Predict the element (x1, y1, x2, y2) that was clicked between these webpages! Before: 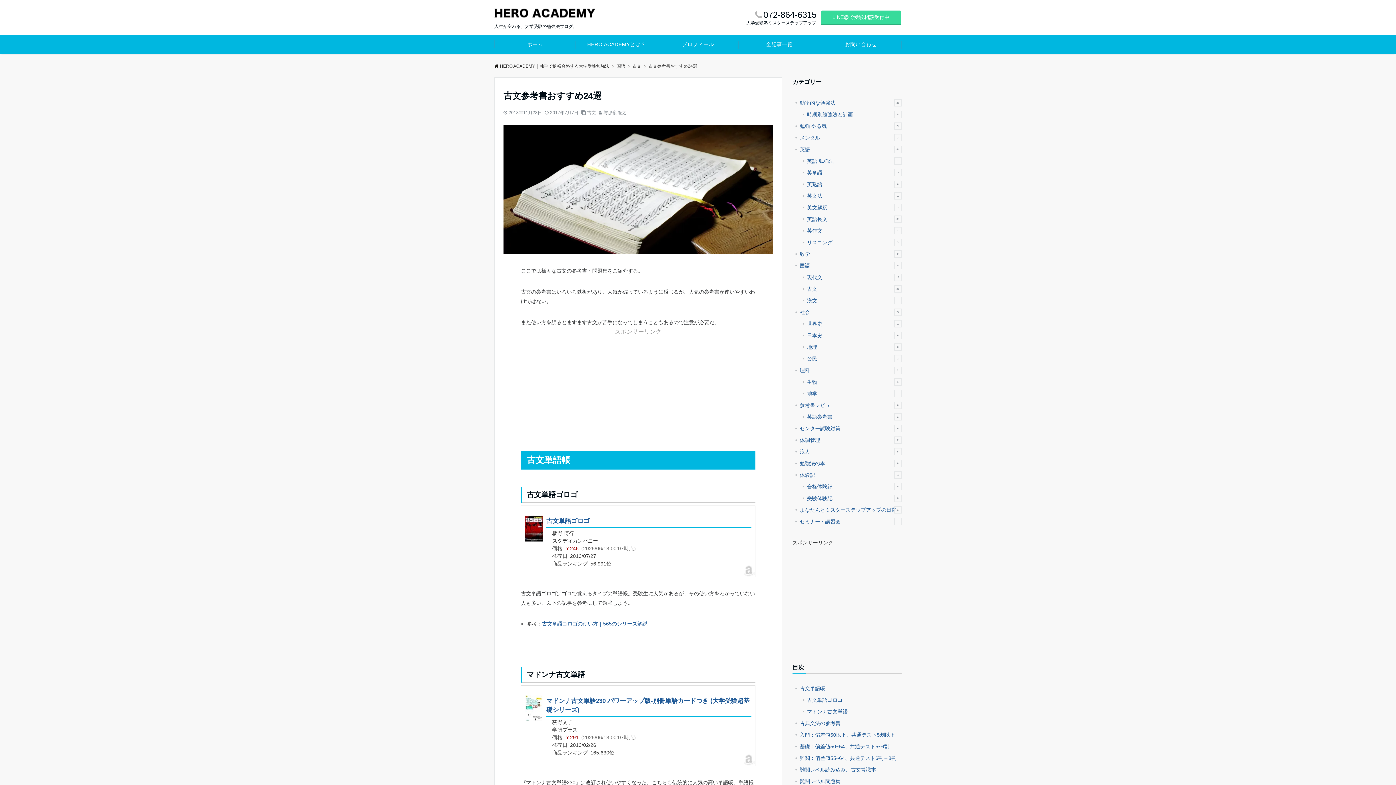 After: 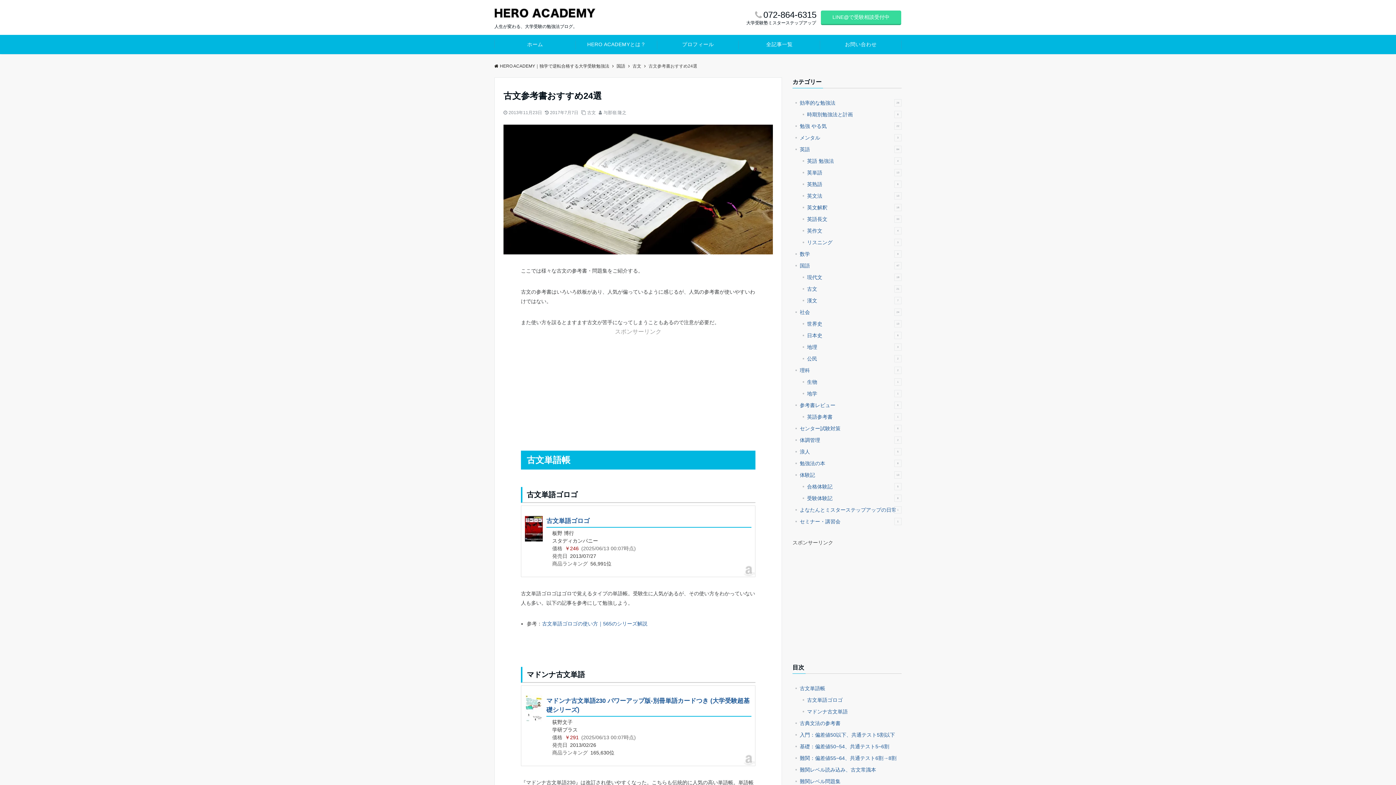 Action: bbox: (525, 696, 542, 702)